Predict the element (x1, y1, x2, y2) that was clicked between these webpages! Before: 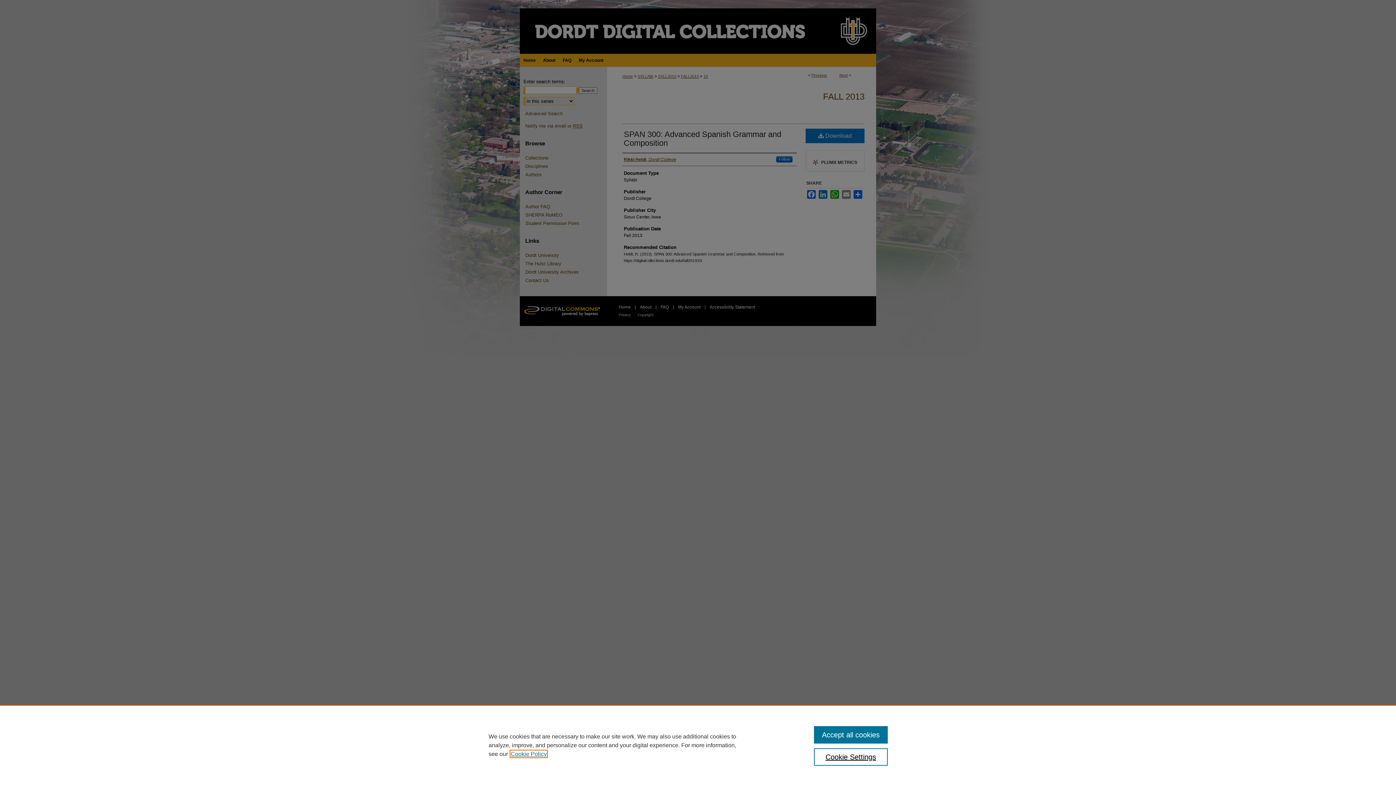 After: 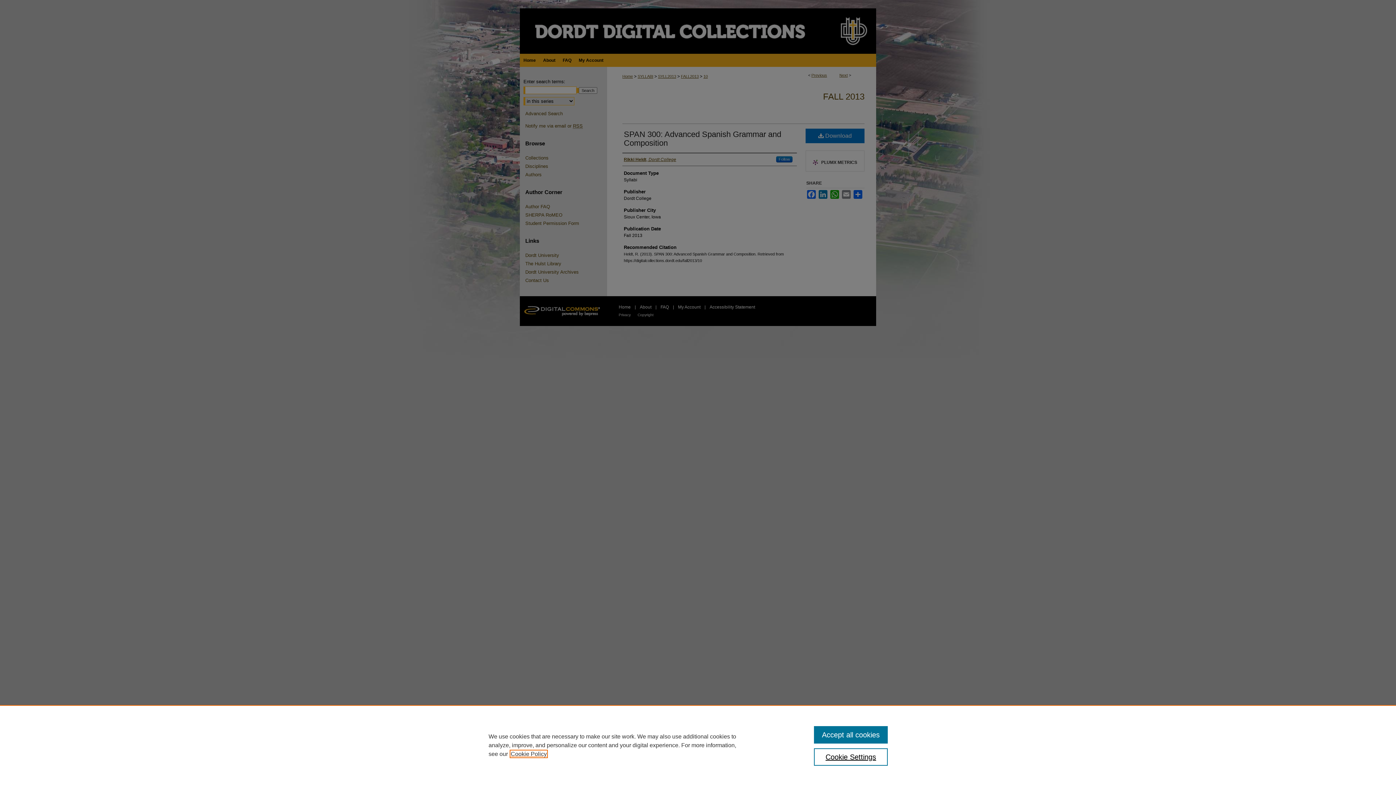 Action: bbox: (510, 751, 546, 757) label: , opens in a new tab